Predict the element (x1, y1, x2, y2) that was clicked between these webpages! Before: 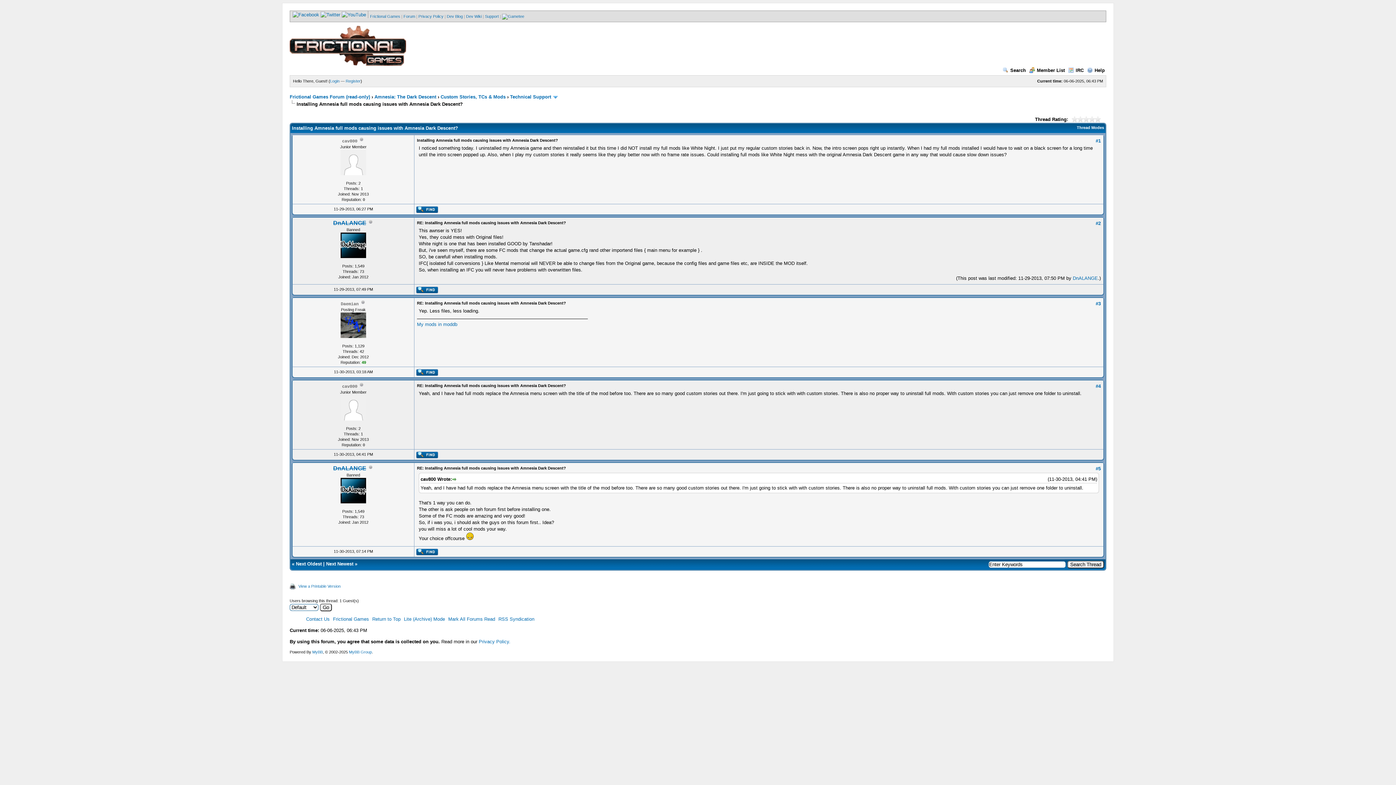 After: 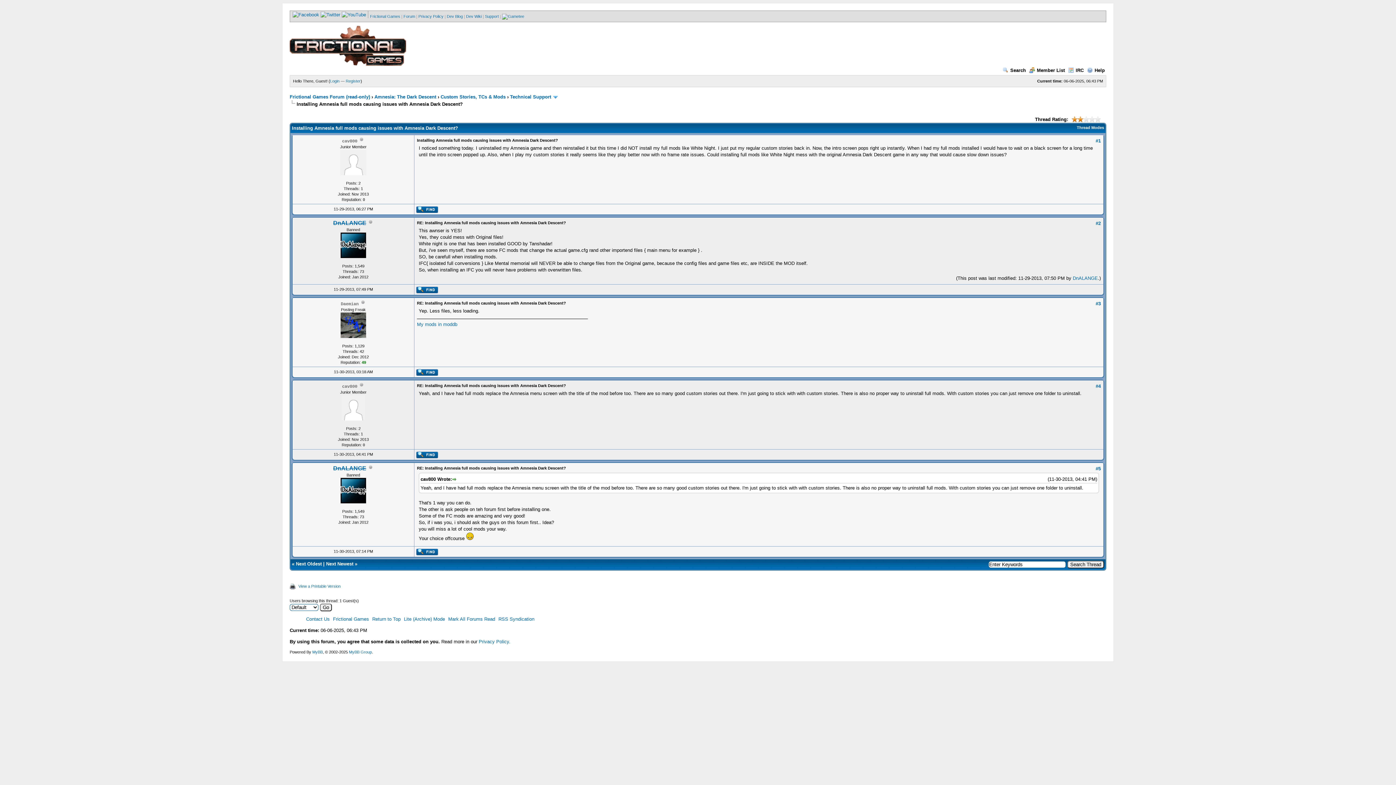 Action: bbox: (1072, 116, 1083, 122) label: 2